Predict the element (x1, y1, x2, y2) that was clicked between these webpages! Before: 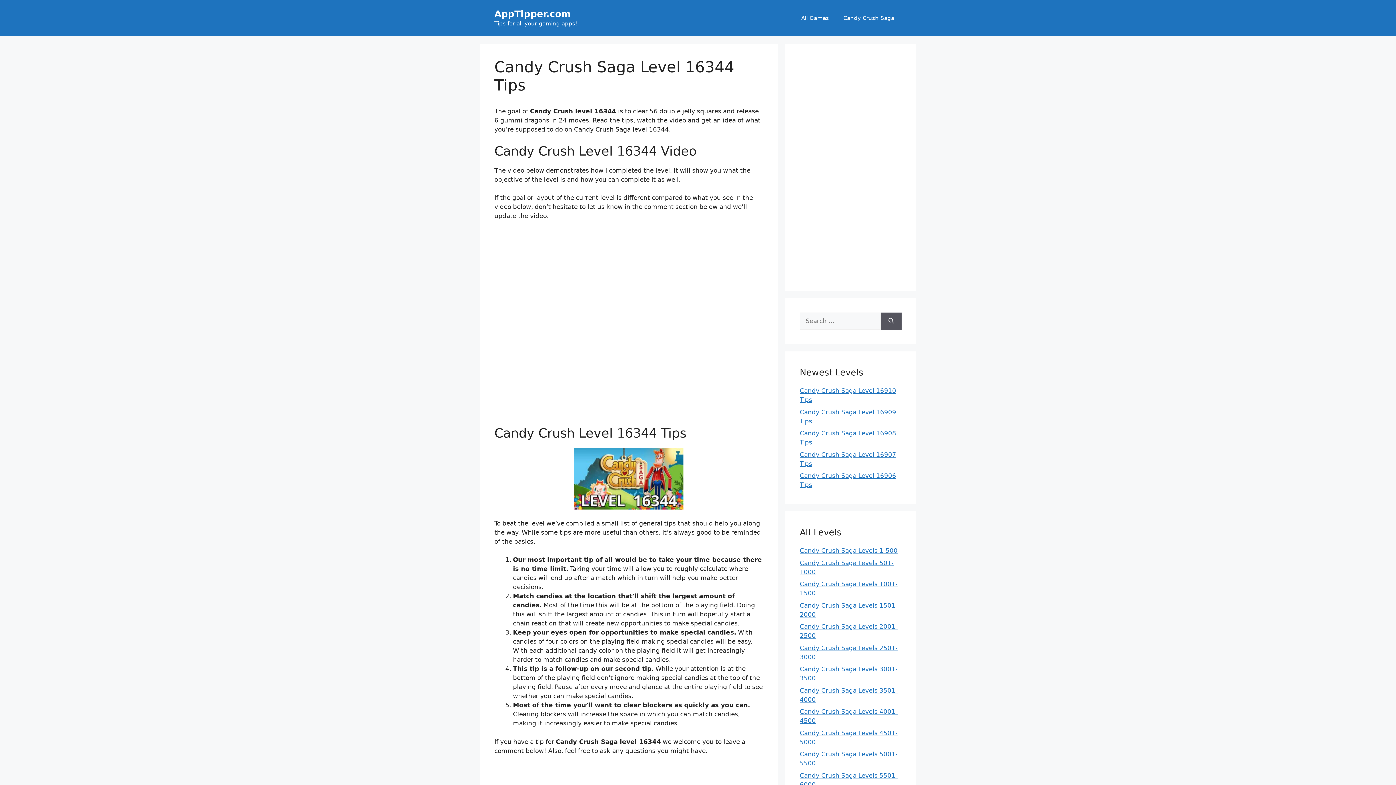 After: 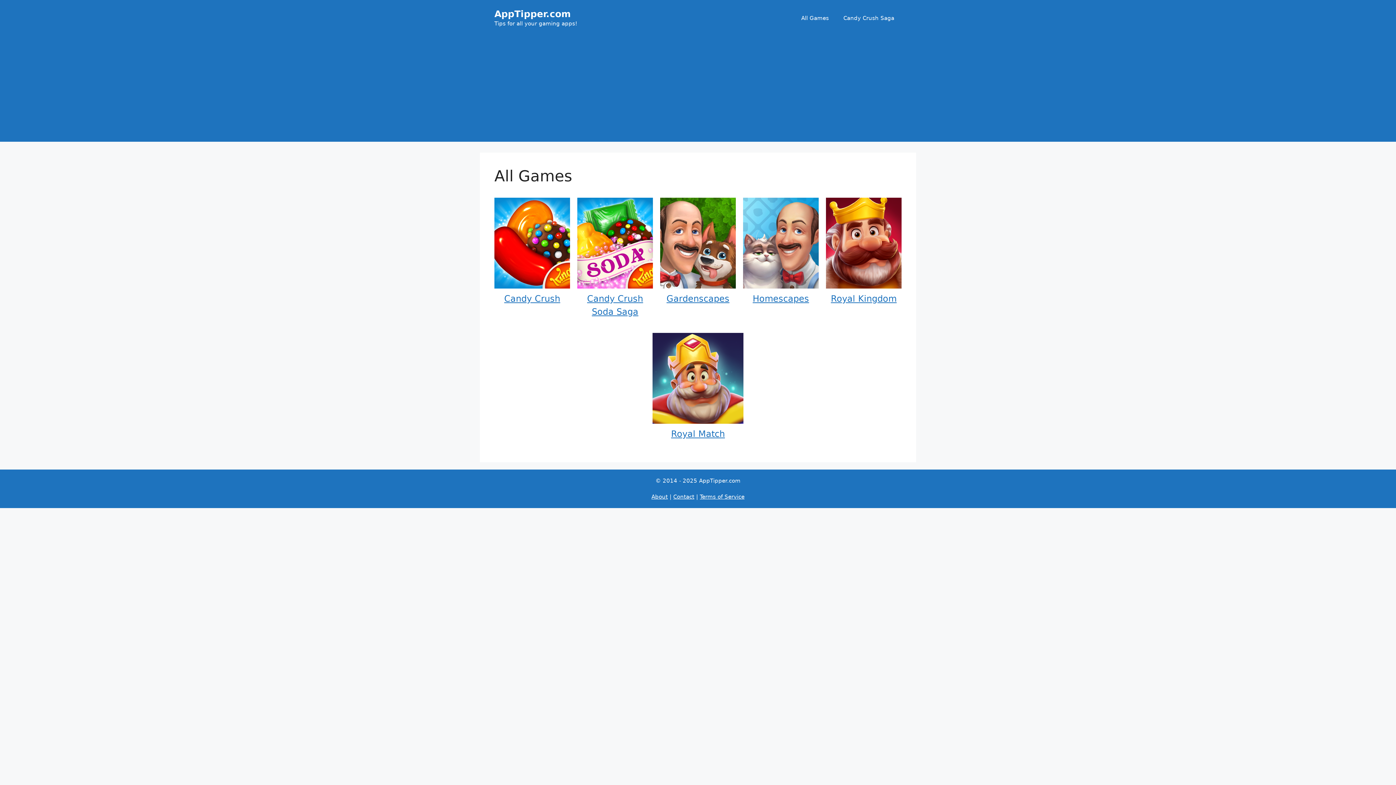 Action: bbox: (794, 7, 836, 29) label: All Games